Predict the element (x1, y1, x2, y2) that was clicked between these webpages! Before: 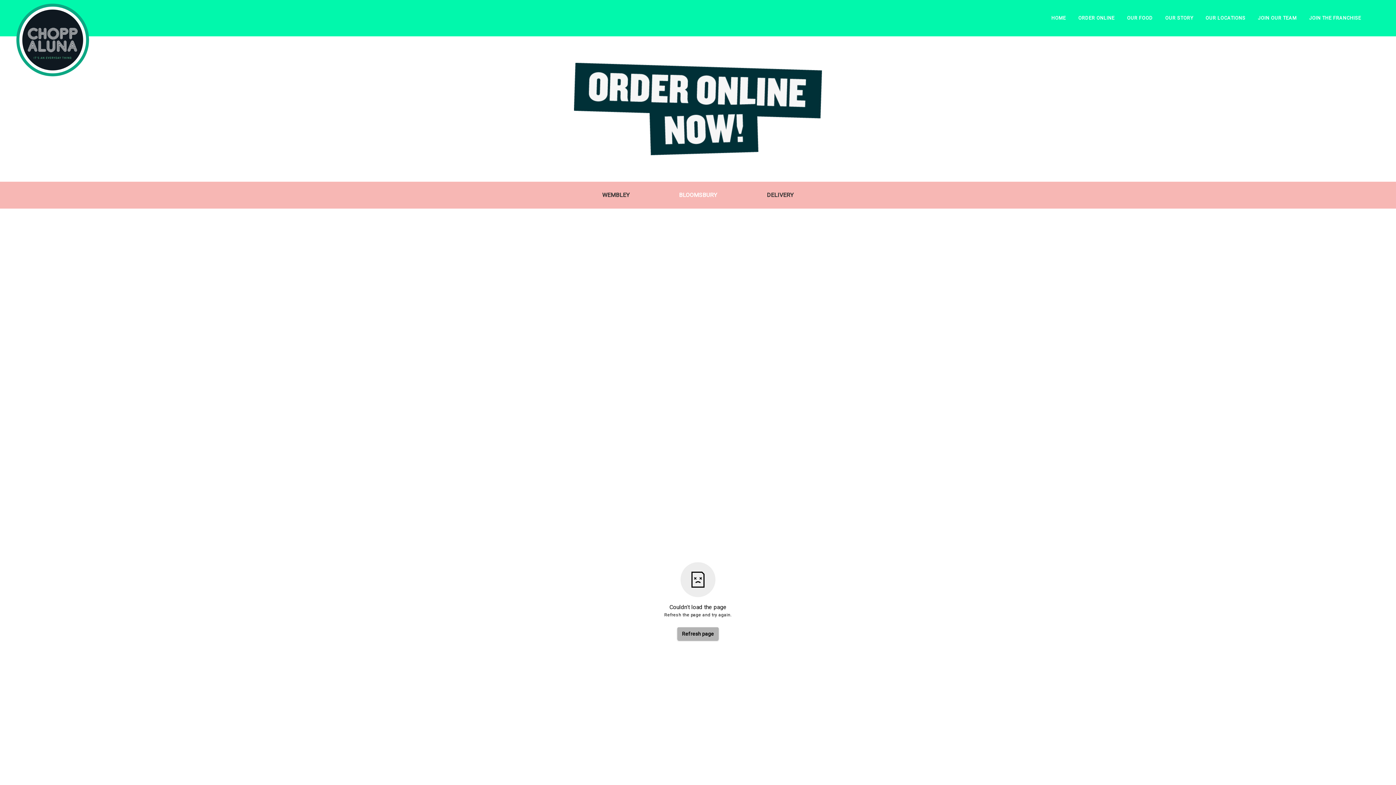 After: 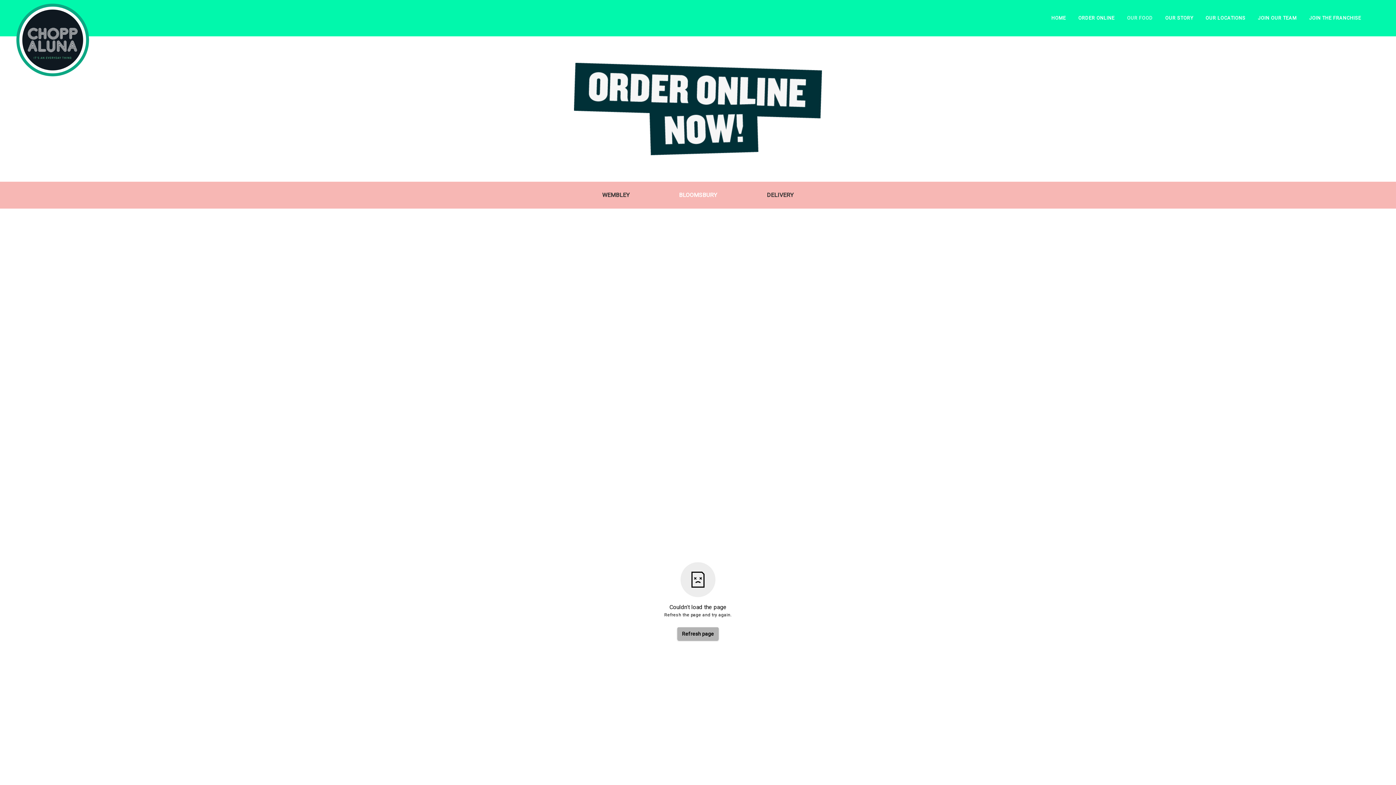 Action: label: OUR FOOD bbox: (1121, 0, 1159, 36)